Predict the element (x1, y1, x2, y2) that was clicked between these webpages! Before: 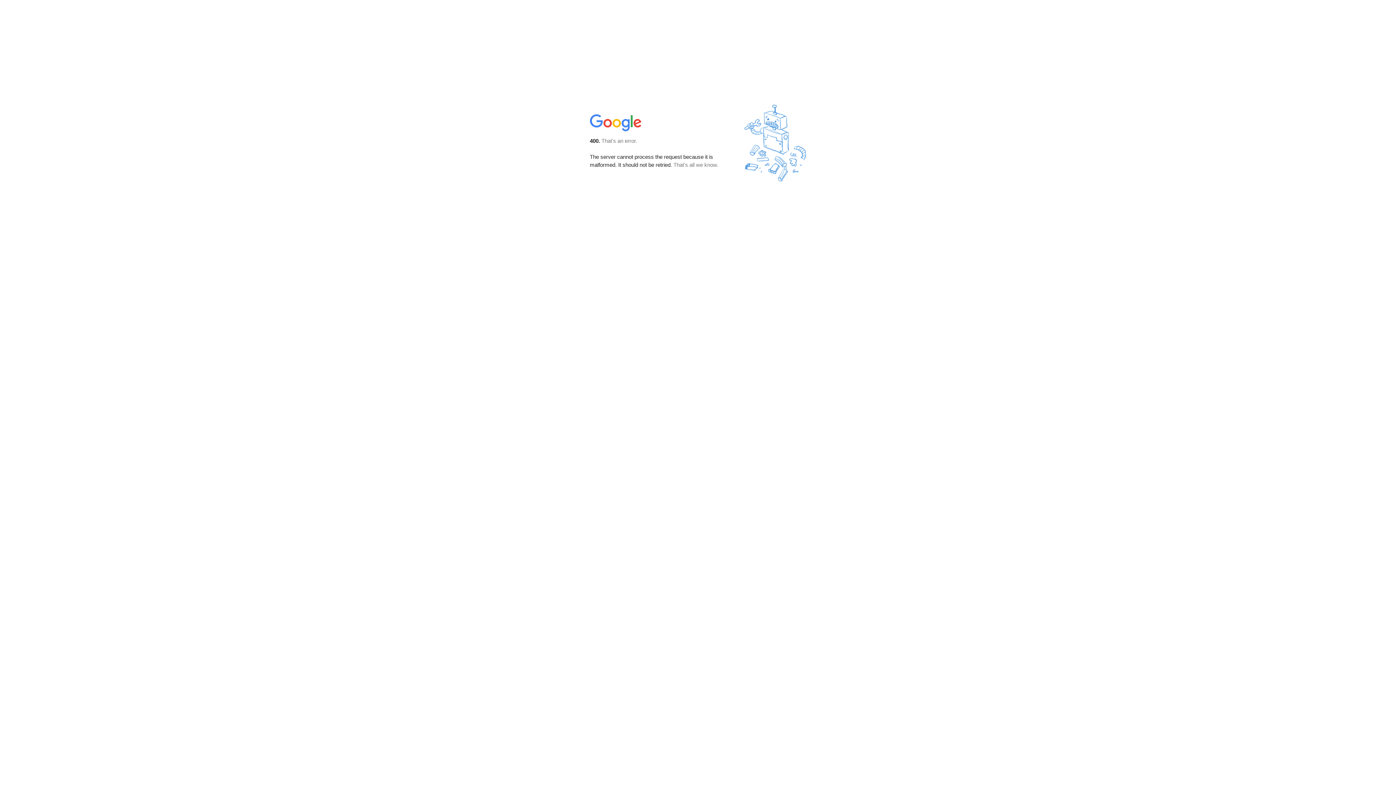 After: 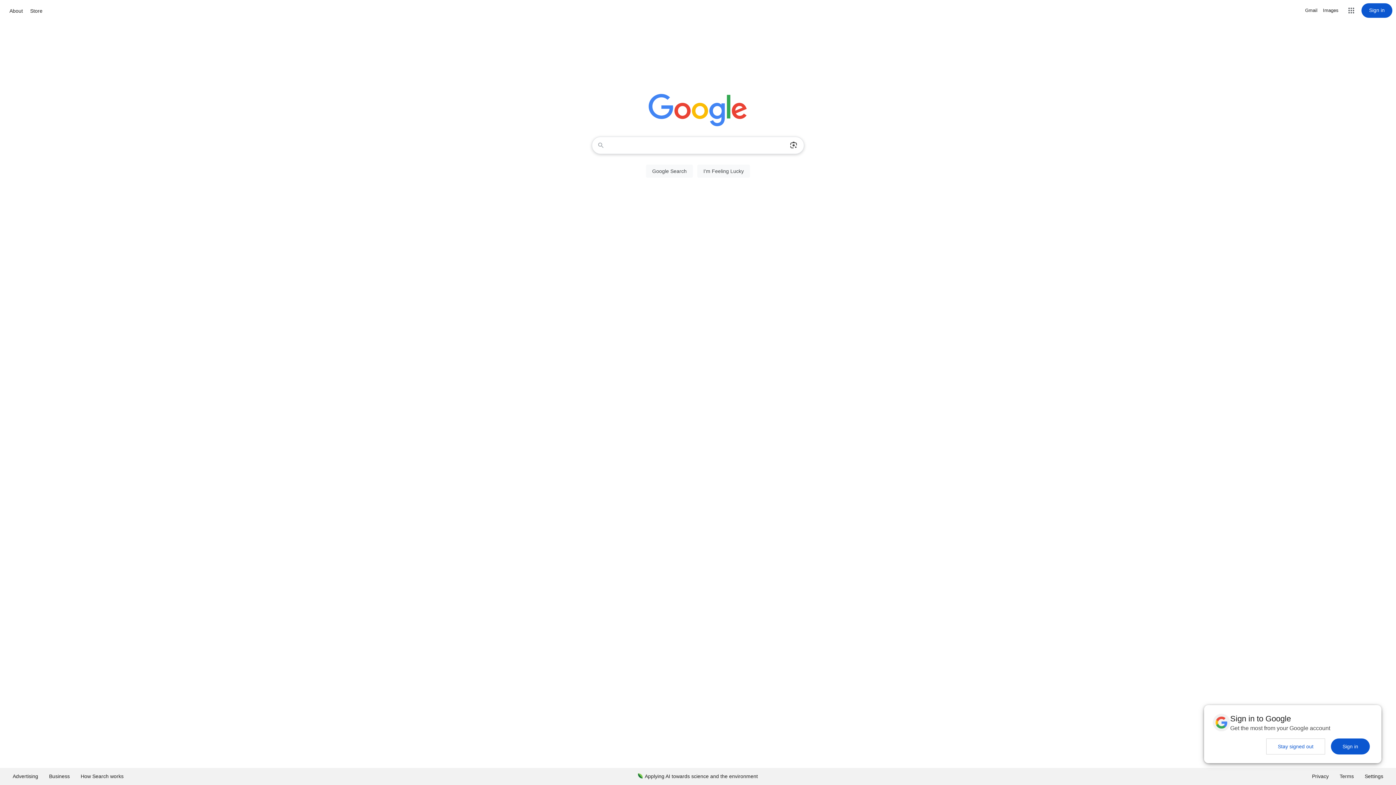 Action: bbox: (590, 127, 642, 134)